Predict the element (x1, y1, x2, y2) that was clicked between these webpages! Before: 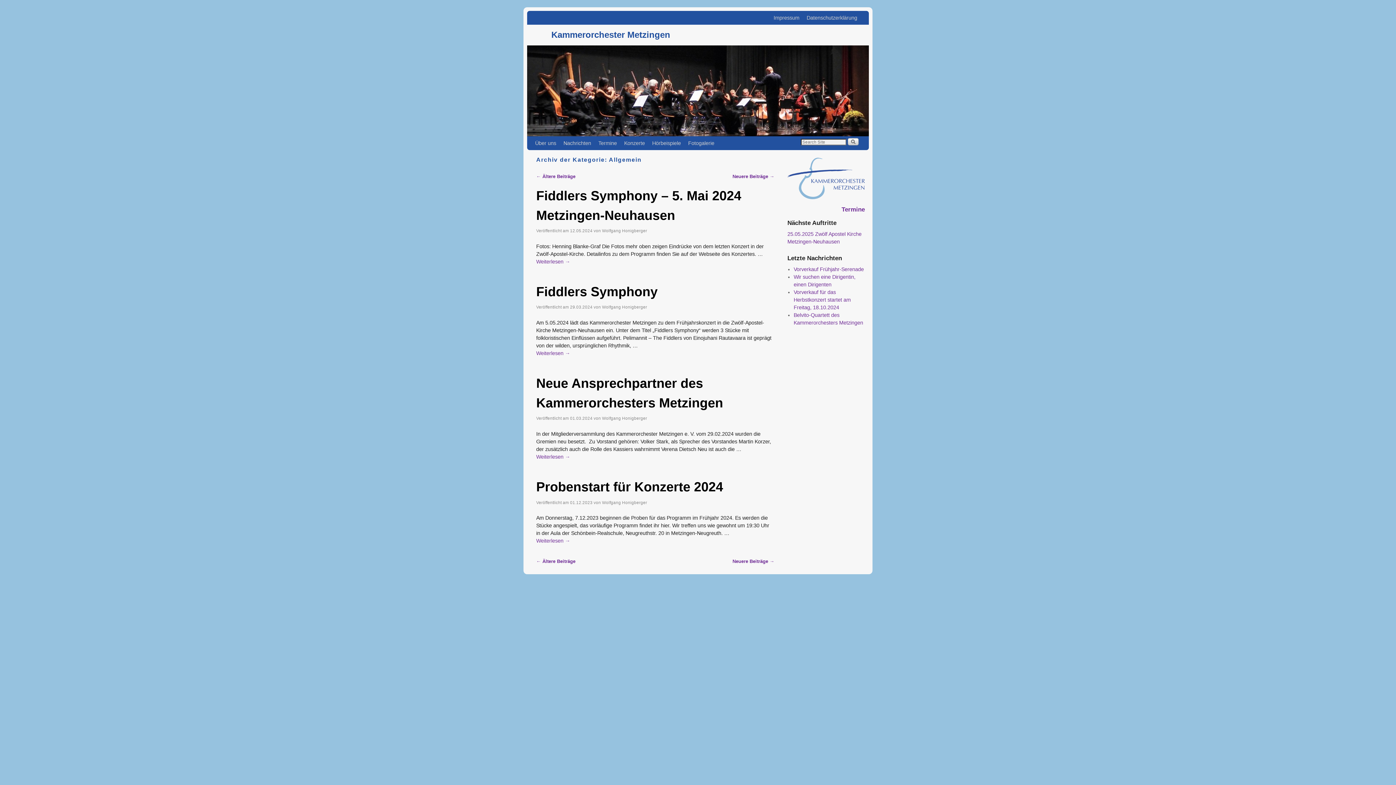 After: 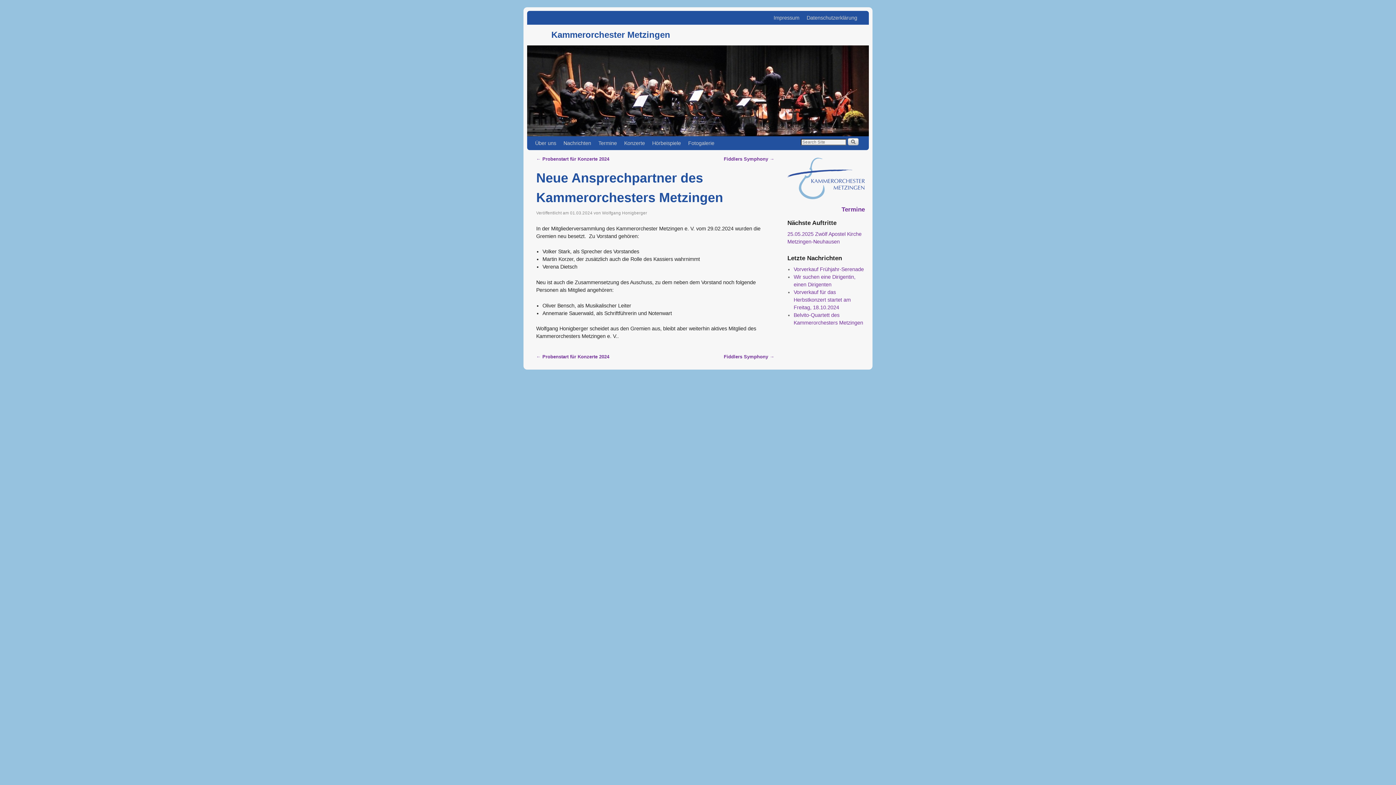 Action: bbox: (570, 416, 592, 420) label: 01.03.2024